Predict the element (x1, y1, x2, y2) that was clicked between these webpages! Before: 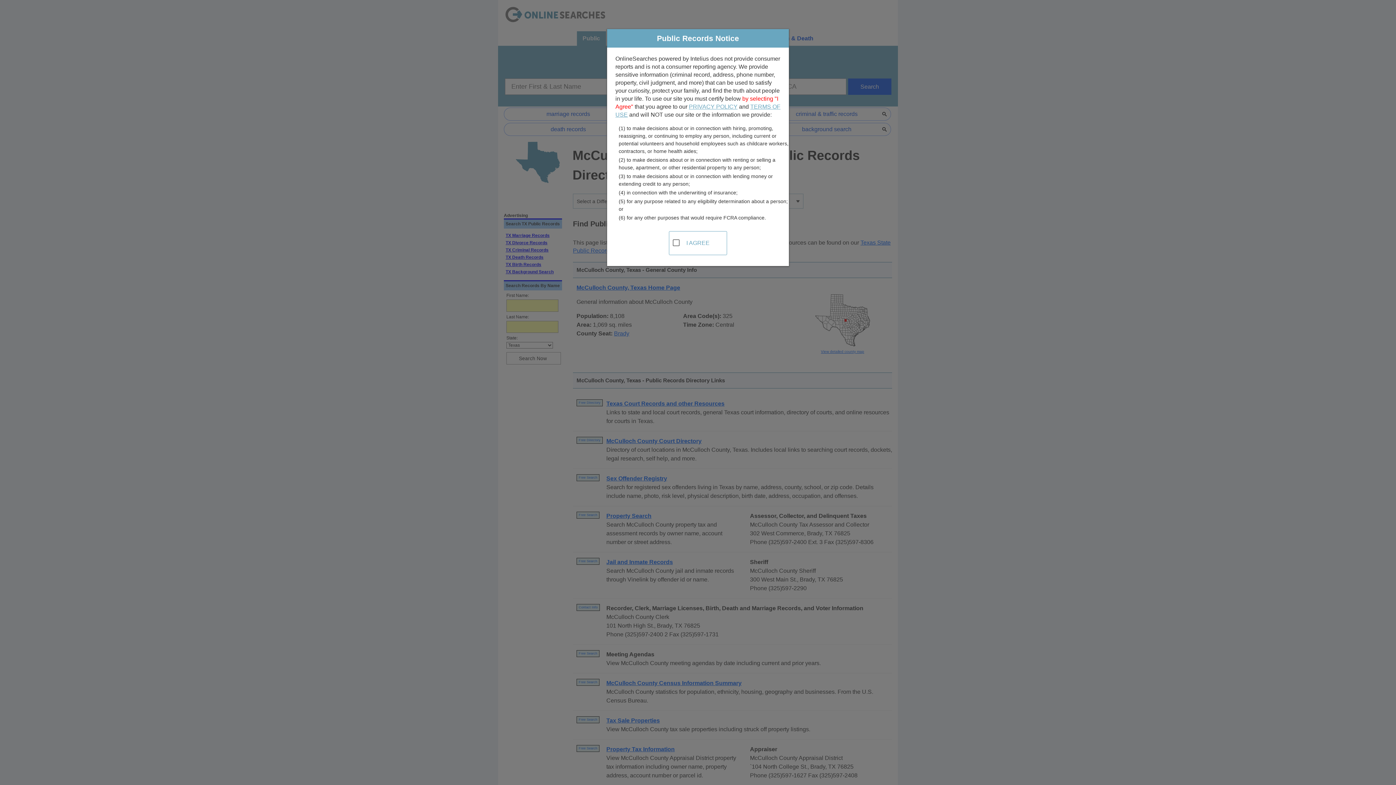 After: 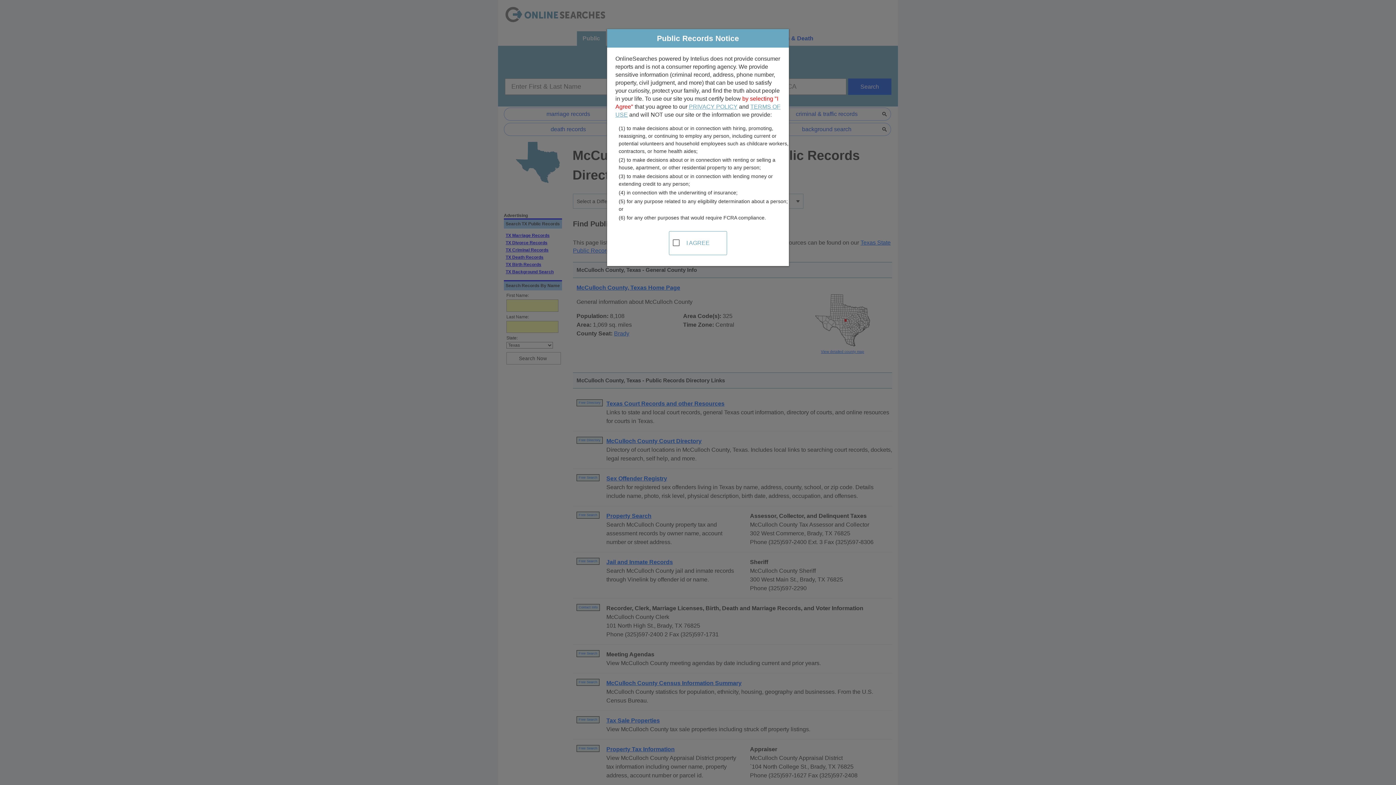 Action: label: PRIVACY POLICY bbox: (689, 103, 737, 109)